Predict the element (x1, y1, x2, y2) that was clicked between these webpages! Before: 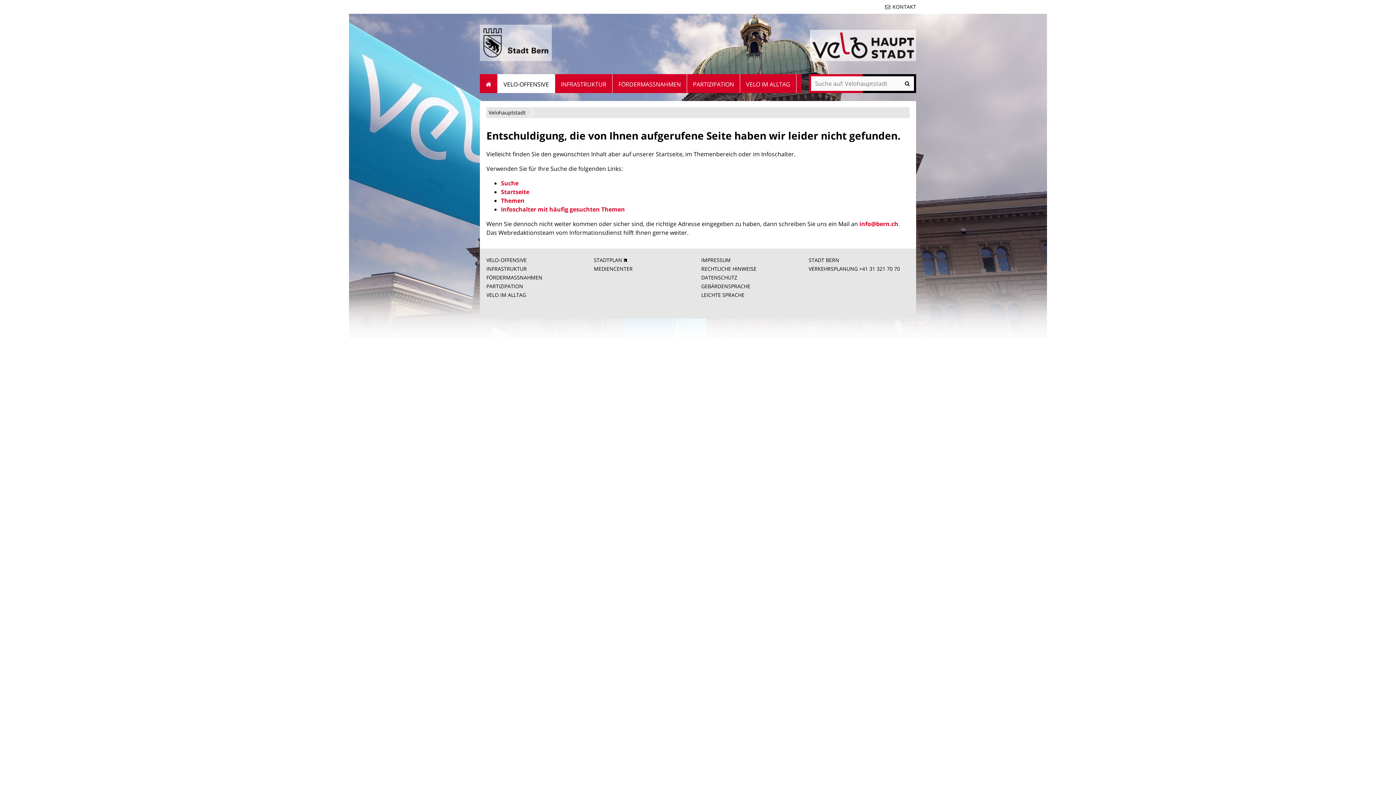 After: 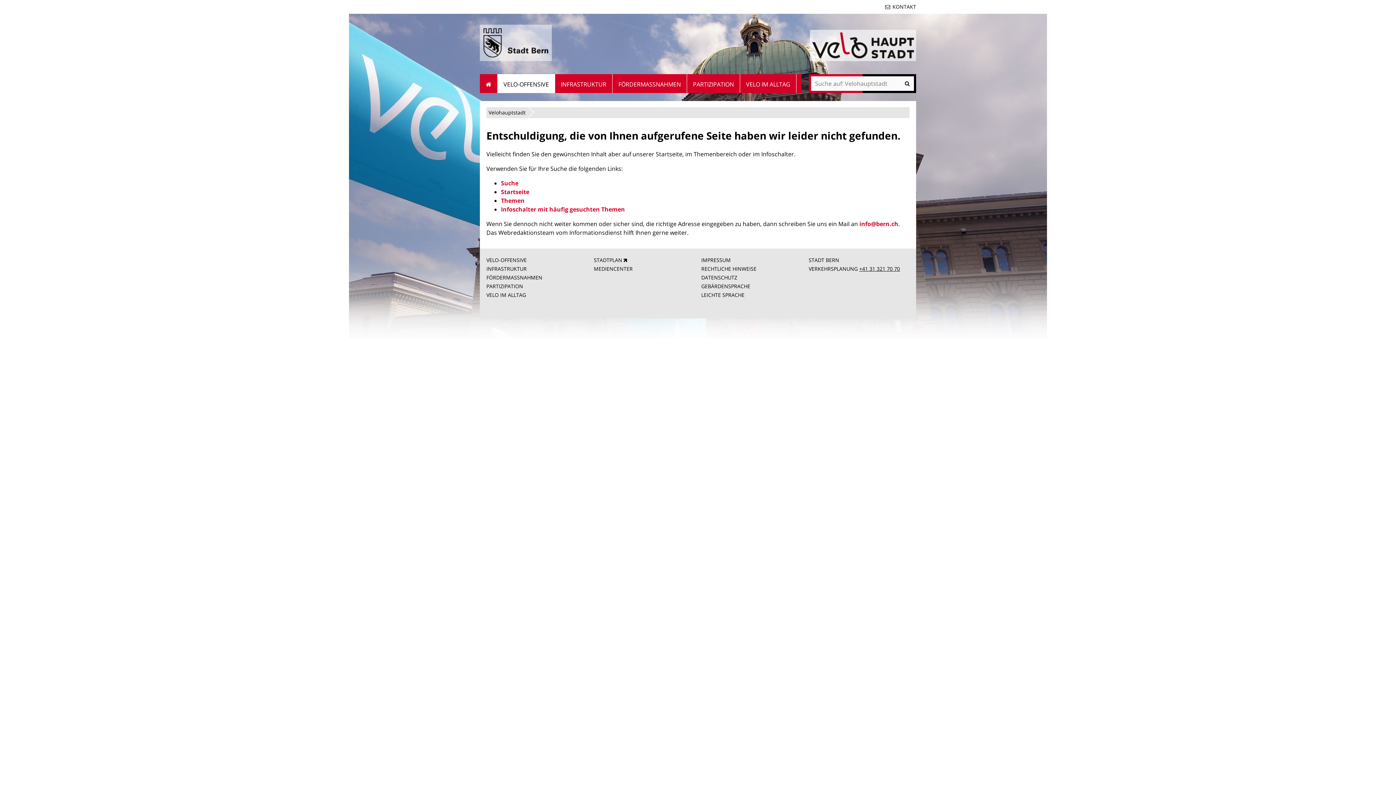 Action: label: +41 31 321 70 70 bbox: (859, 265, 900, 272)